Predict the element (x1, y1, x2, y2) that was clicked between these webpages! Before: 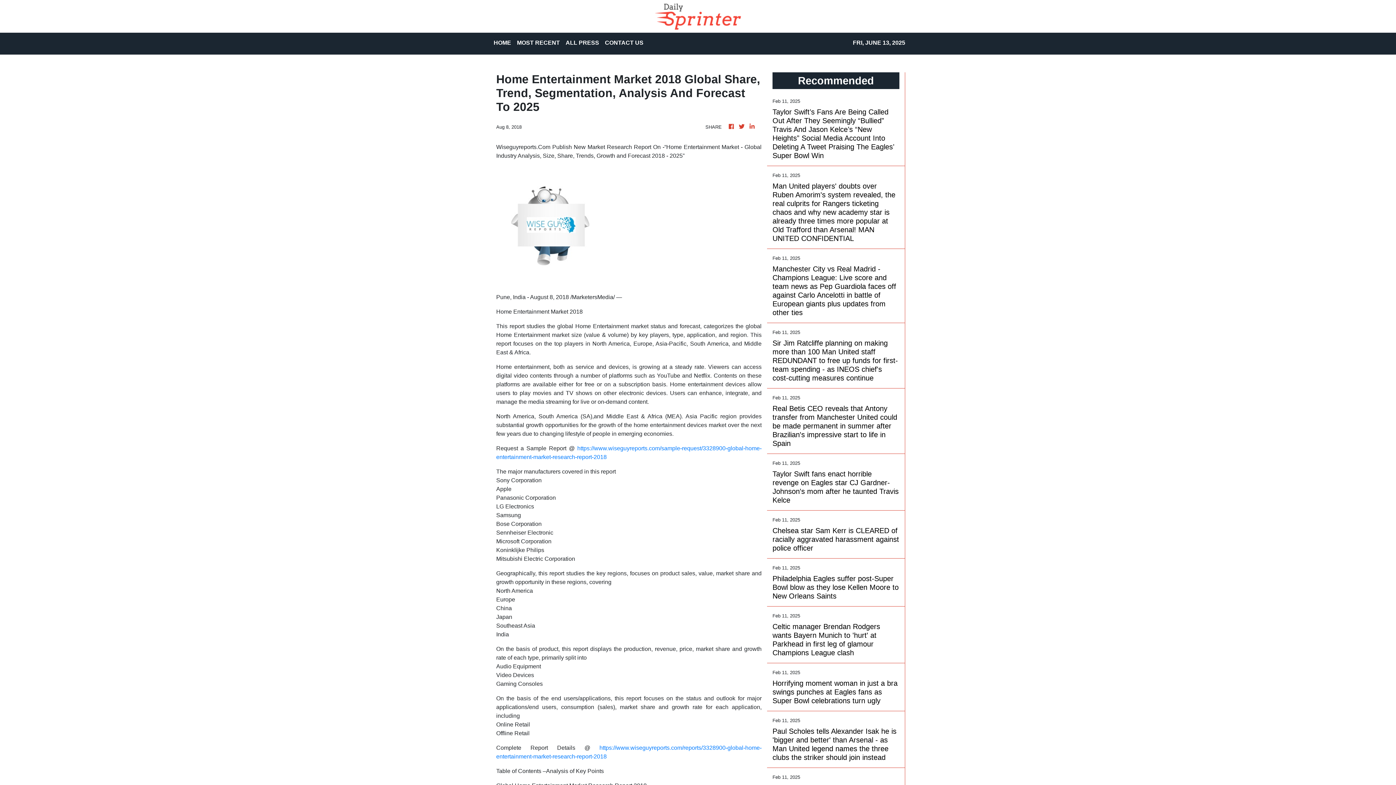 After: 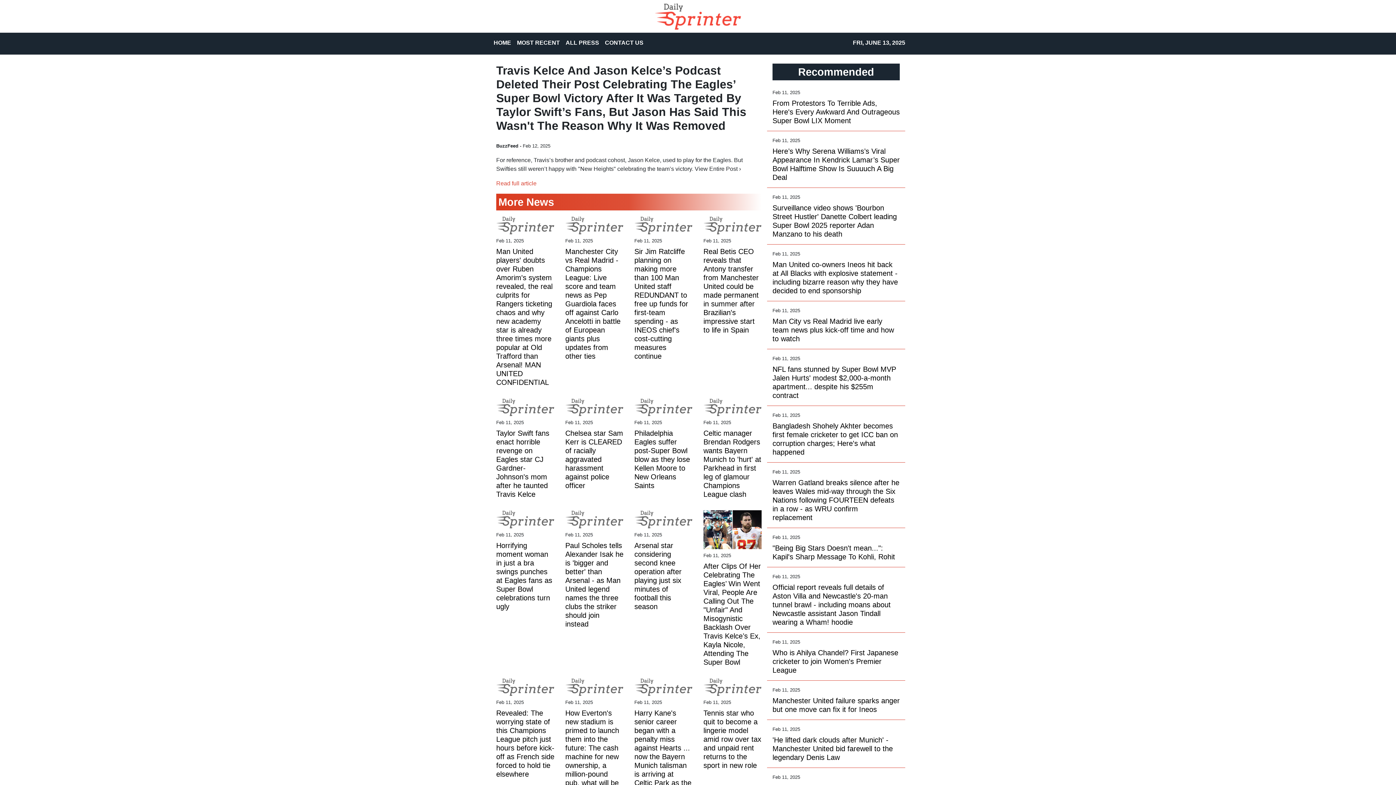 Action: bbox: (772, 107, 899, 160) label: Taylor Swift’s Fans Are Being Called Out After They Seemingly “Bullied” Travis And Jason Kelce’s “New Heights” Social Media Account Into Deleting A Tweet Praising The Eagles’ Super Bowl Win